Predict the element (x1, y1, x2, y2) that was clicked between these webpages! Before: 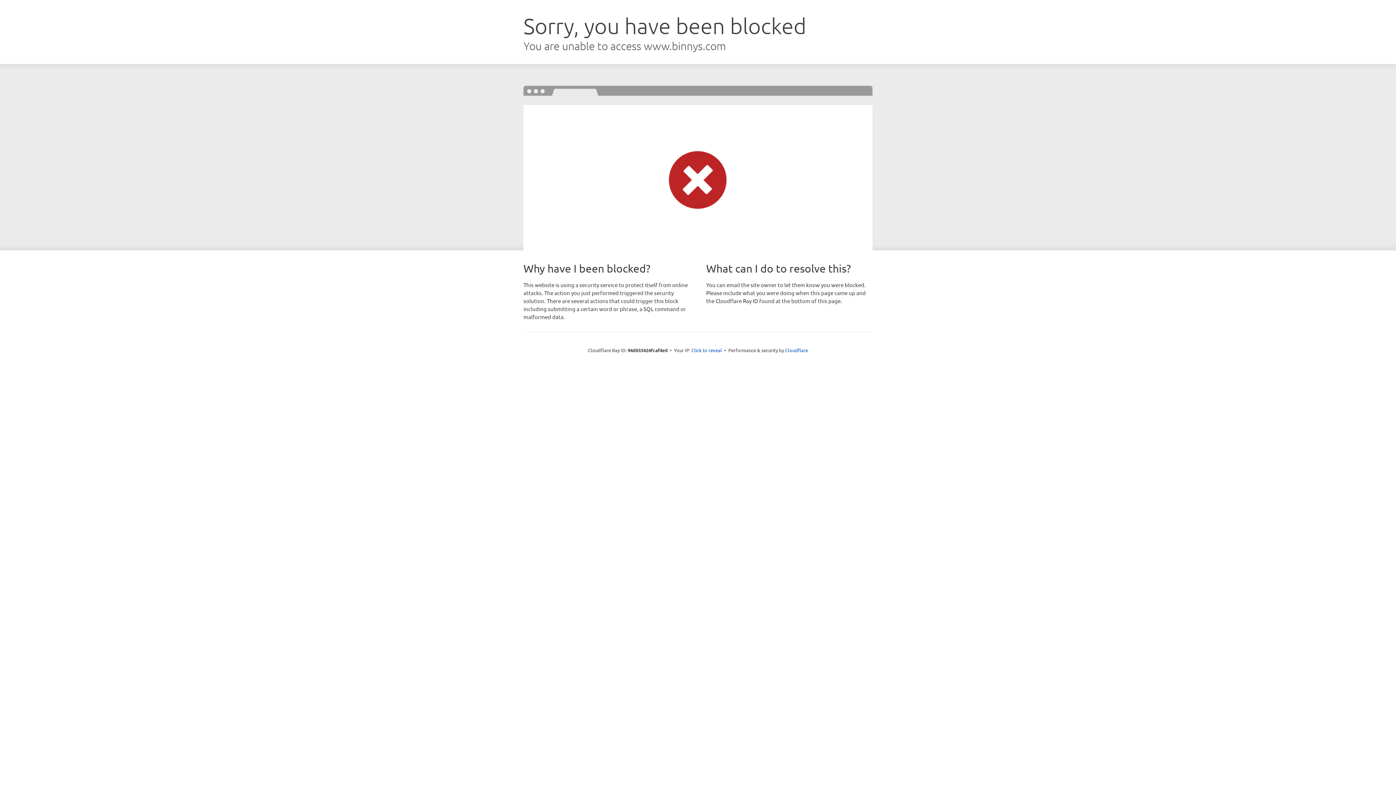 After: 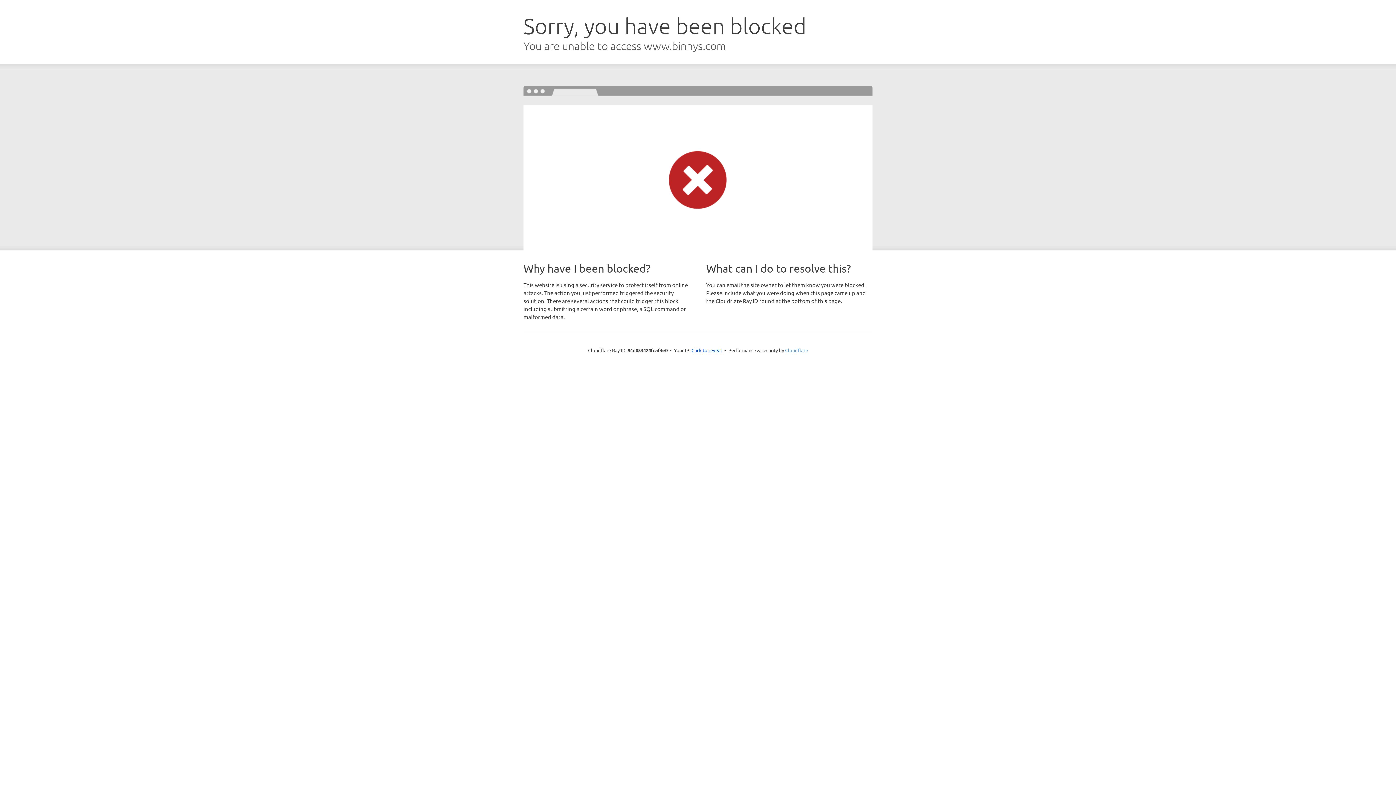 Action: bbox: (785, 347, 808, 353) label: Cloudflare